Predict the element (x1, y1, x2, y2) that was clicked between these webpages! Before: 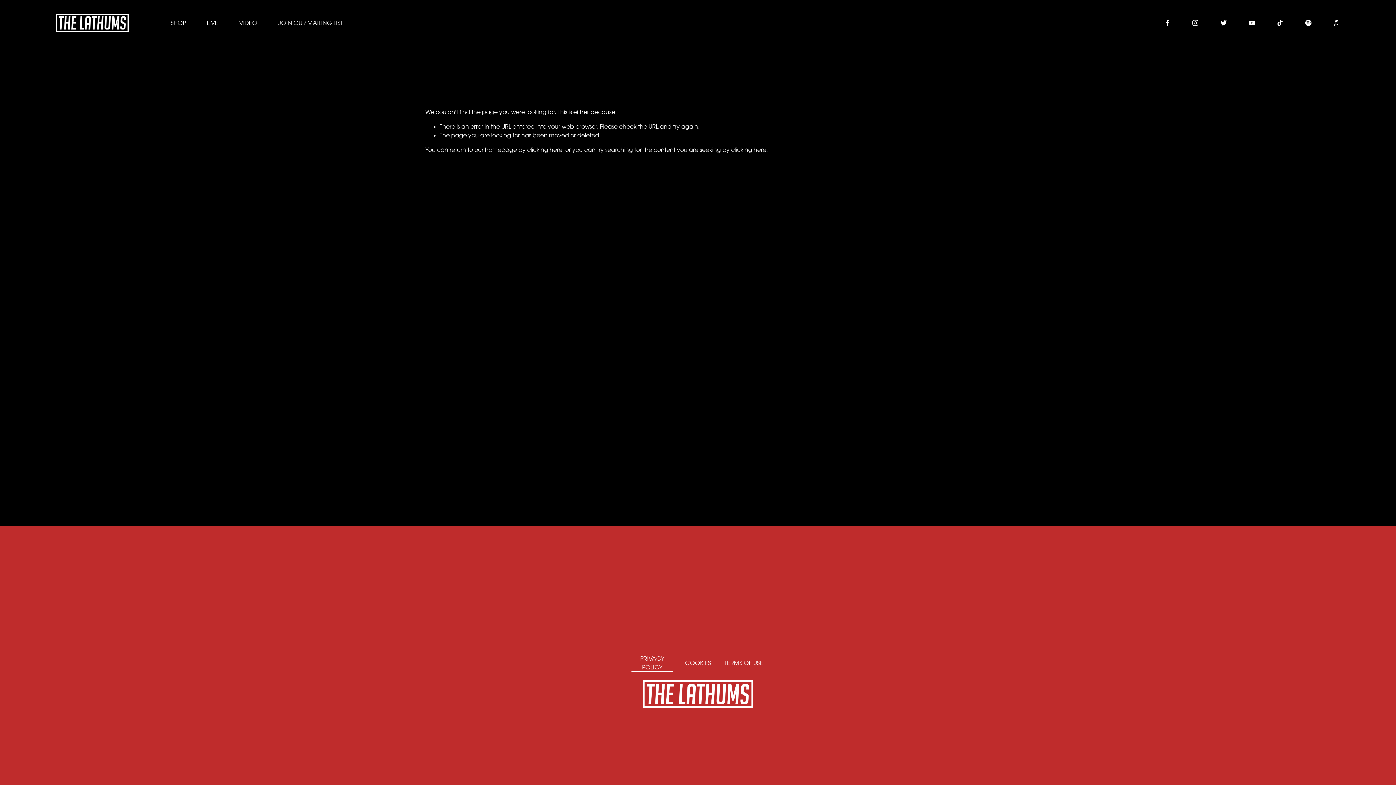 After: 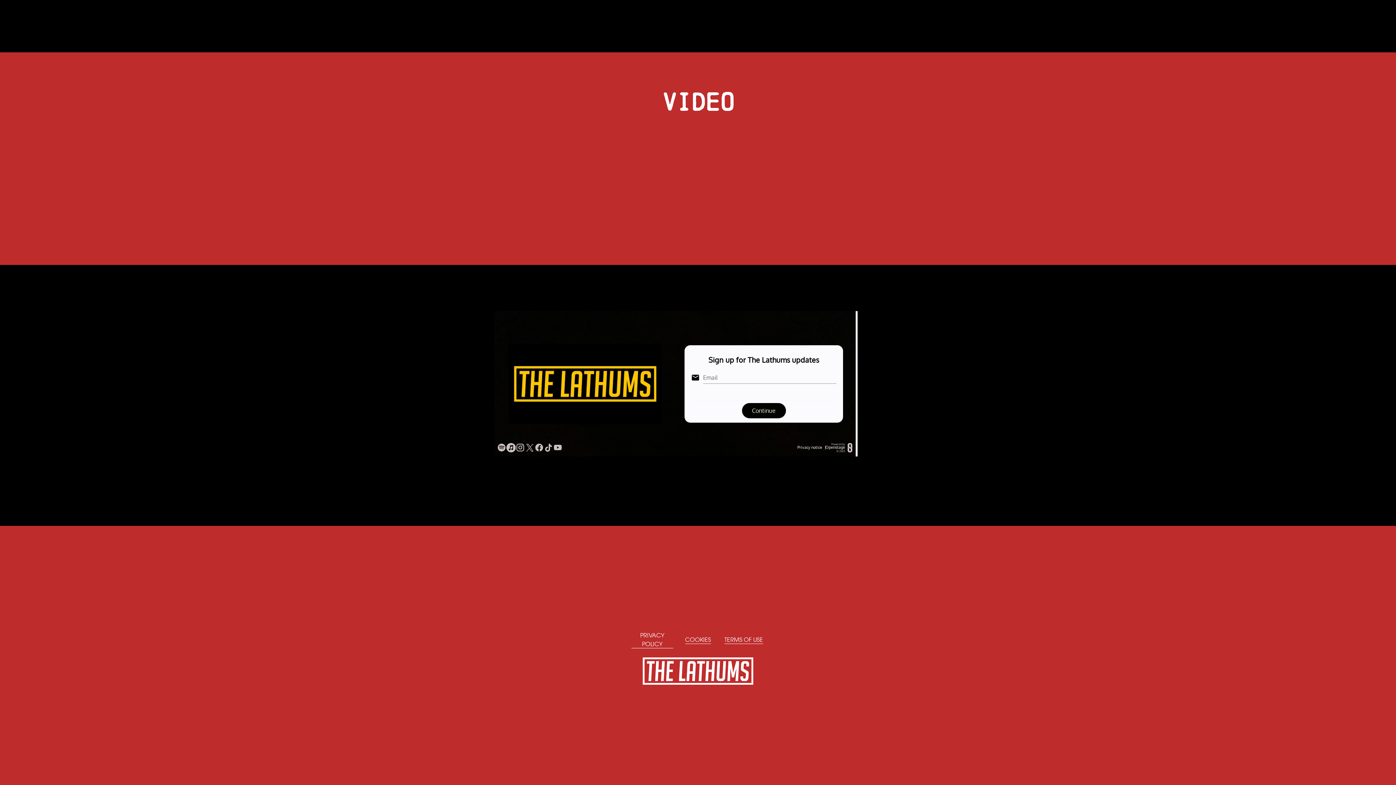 Action: label: JOIN OUR MAILING LIST bbox: (278, 18, 343, 27)